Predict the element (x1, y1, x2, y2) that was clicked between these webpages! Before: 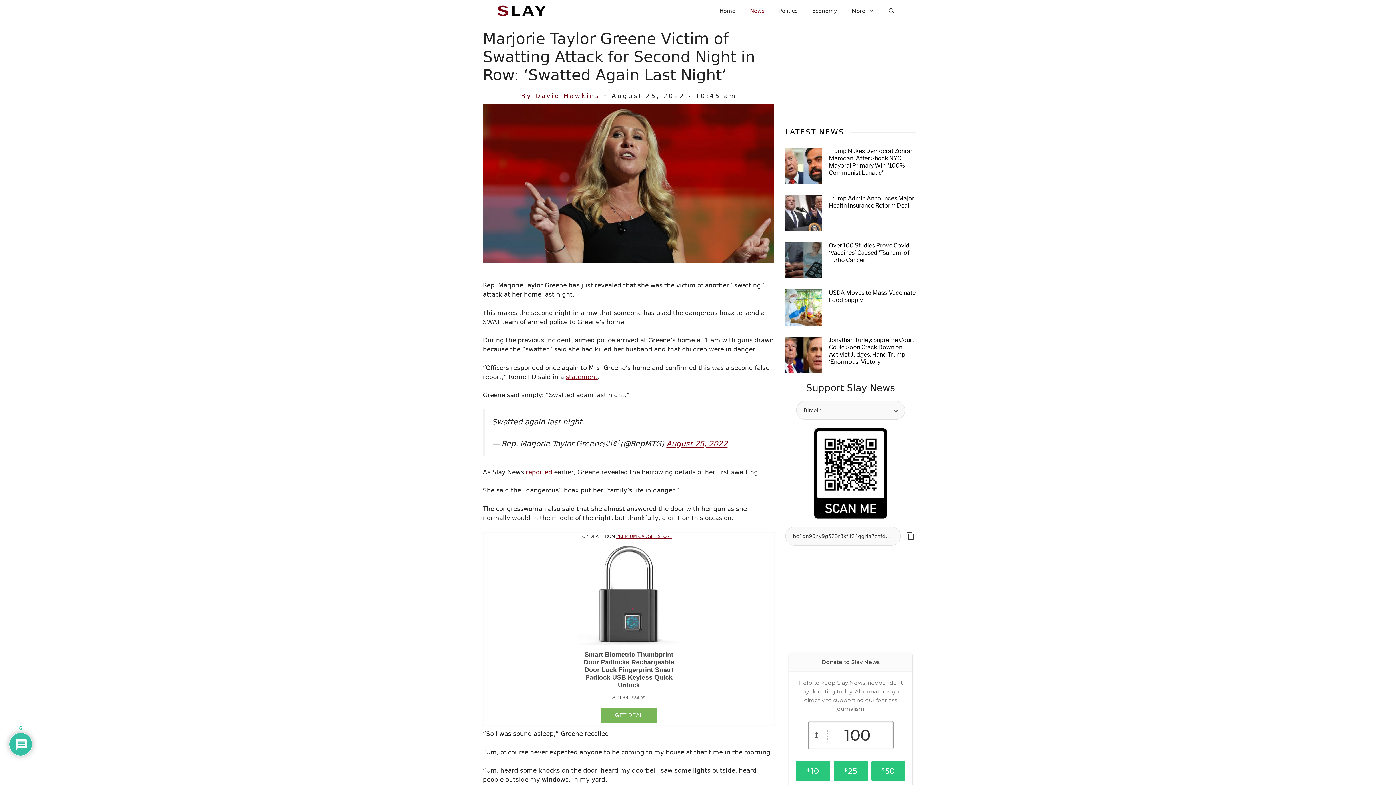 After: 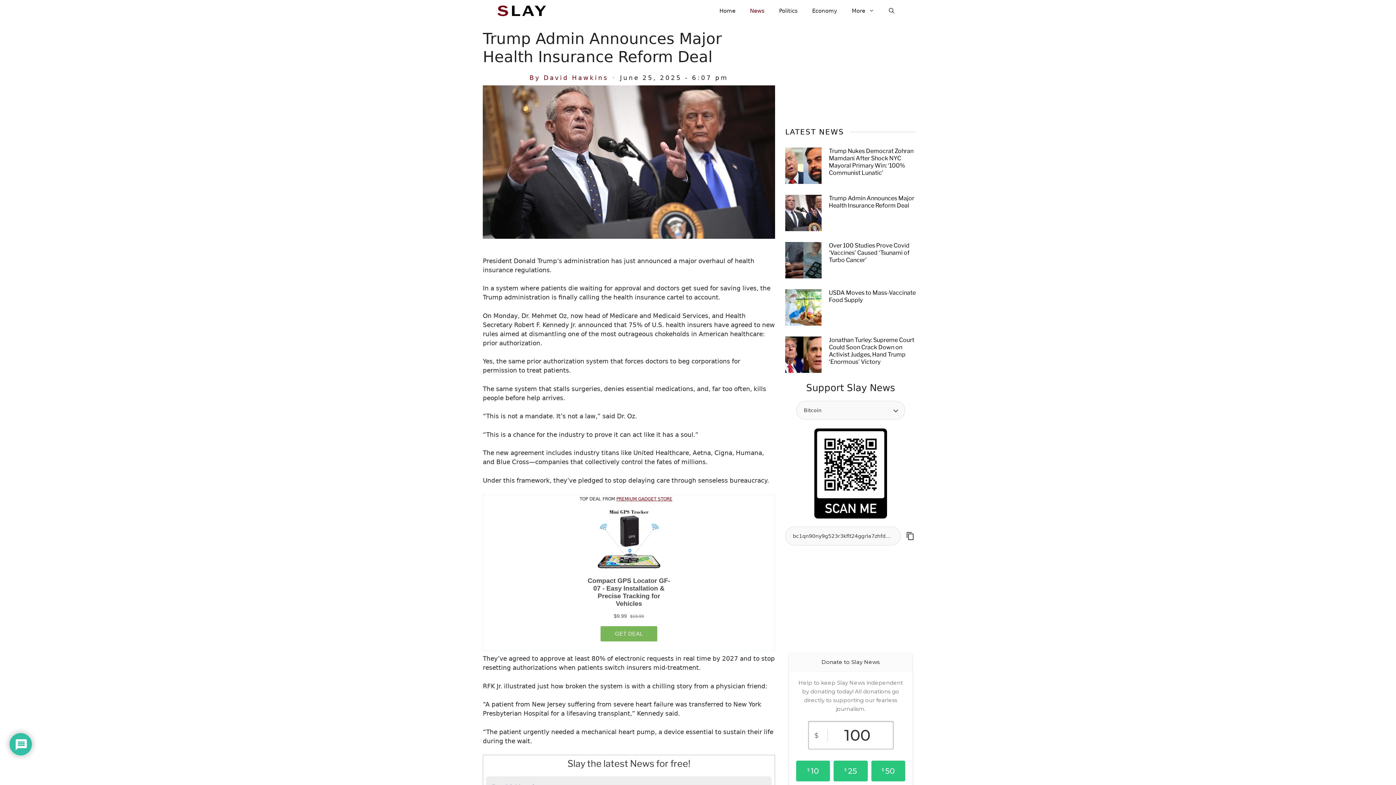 Action: bbox: (785, 194, 821, 231)